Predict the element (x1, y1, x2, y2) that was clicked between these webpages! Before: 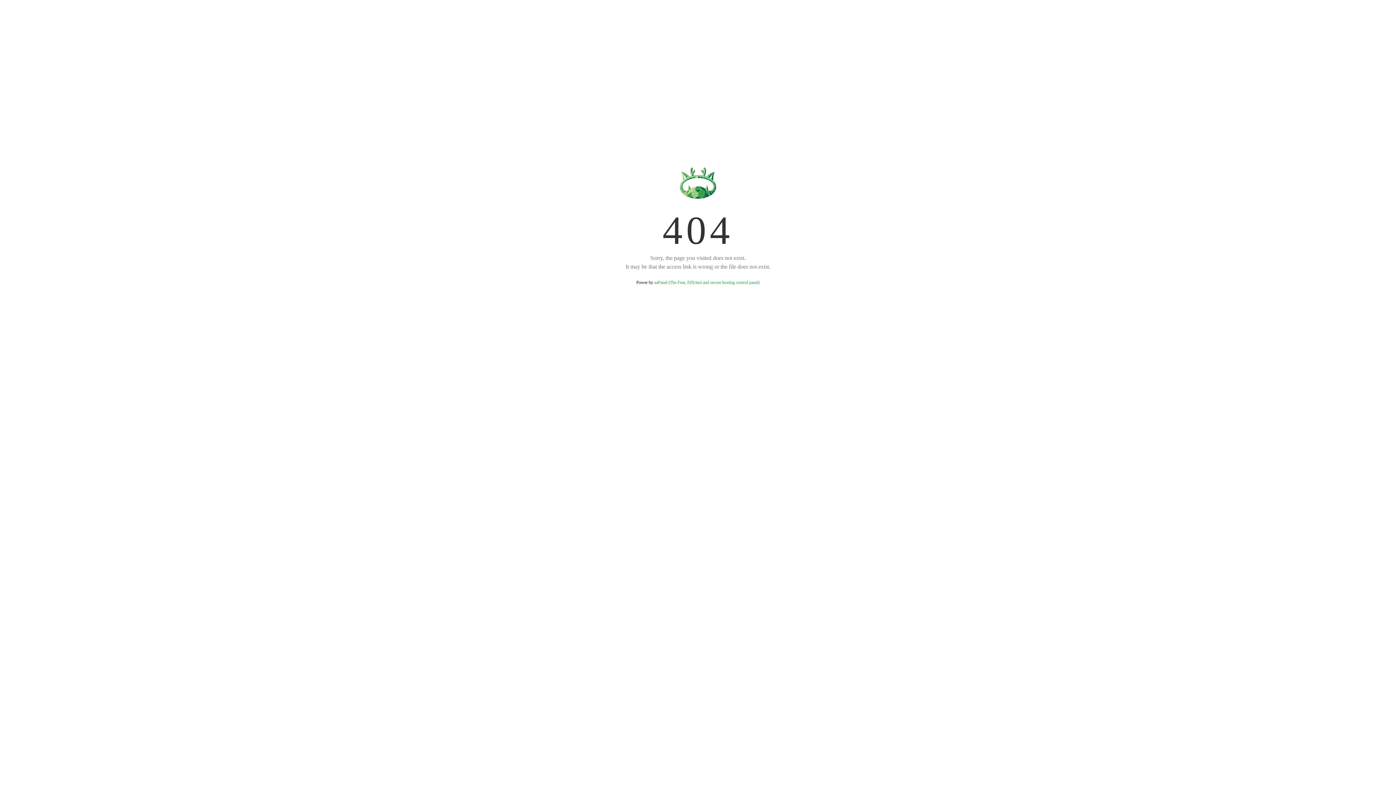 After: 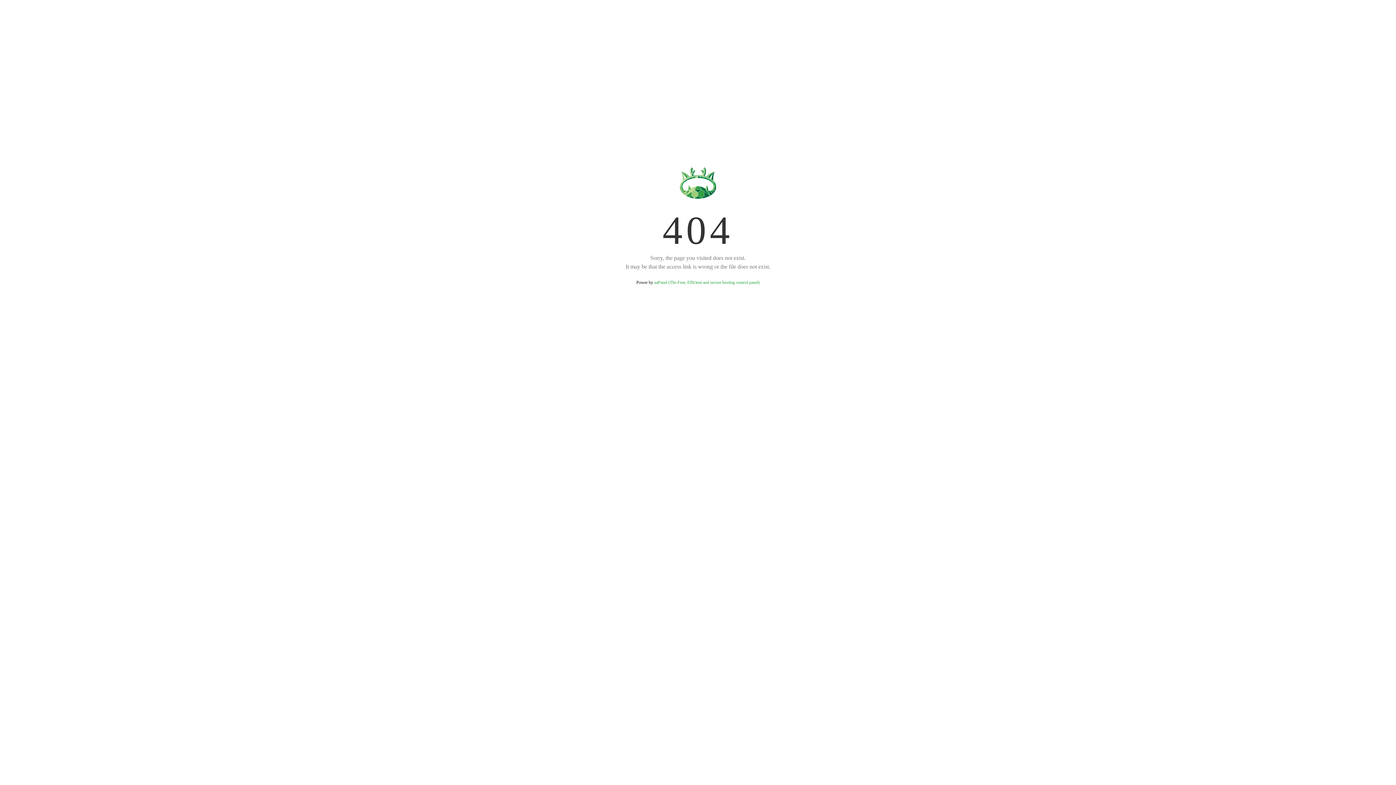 Action: bbox: (654, 280, 759, 285) label: aaPanel (The Free, Efficient and secure hosting control panel)